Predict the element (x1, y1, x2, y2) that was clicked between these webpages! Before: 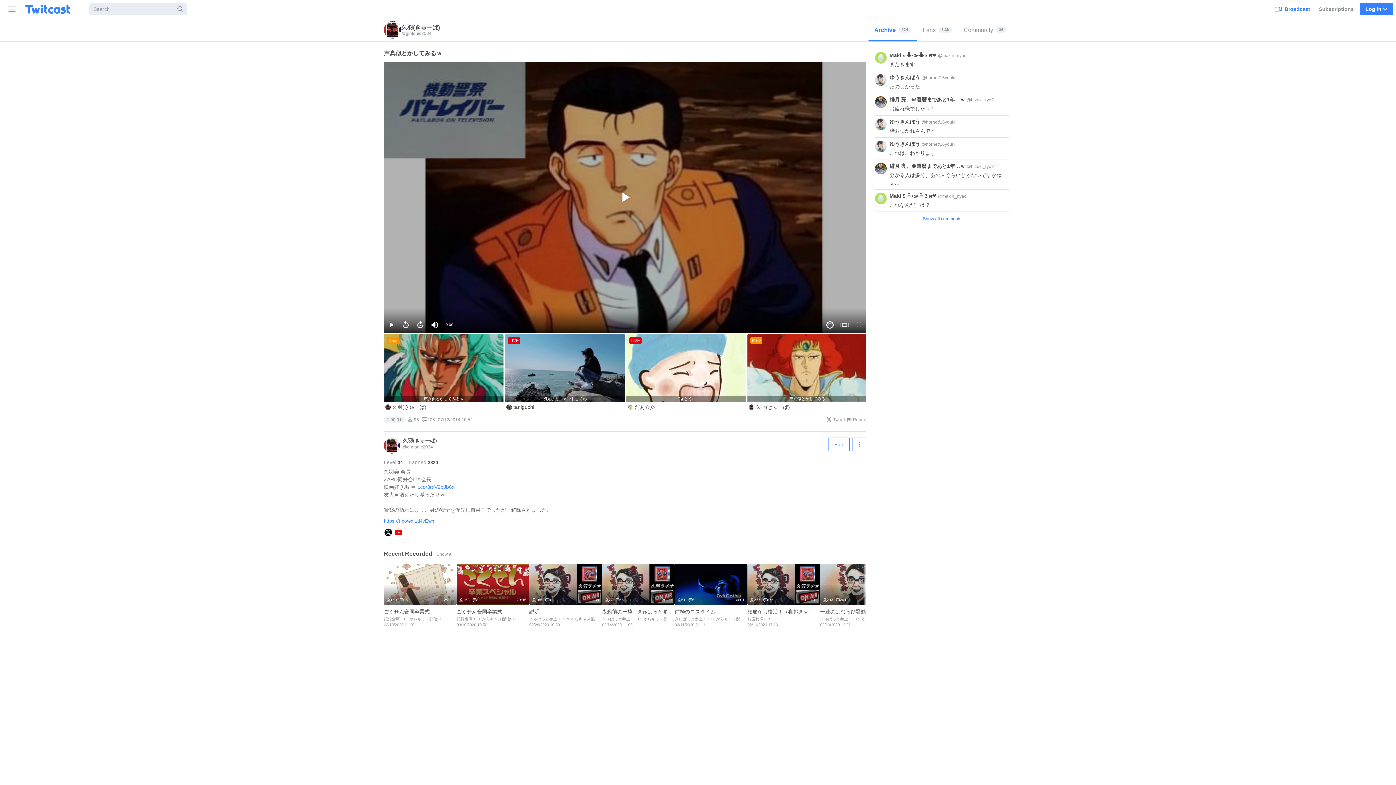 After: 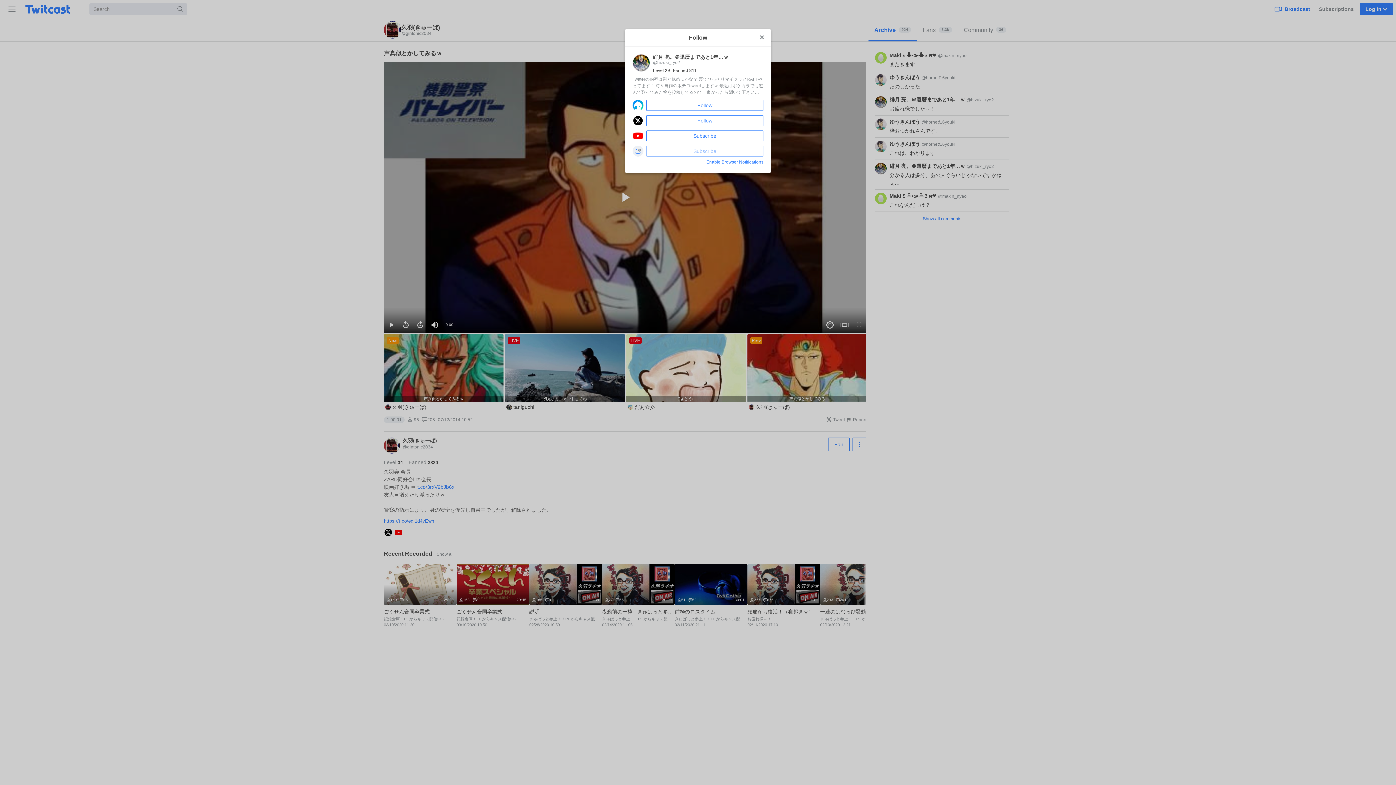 Action: label: 緋月 亮。＠還暦まであと1年…ｗ  bbox: (889, 163, 966, 169)